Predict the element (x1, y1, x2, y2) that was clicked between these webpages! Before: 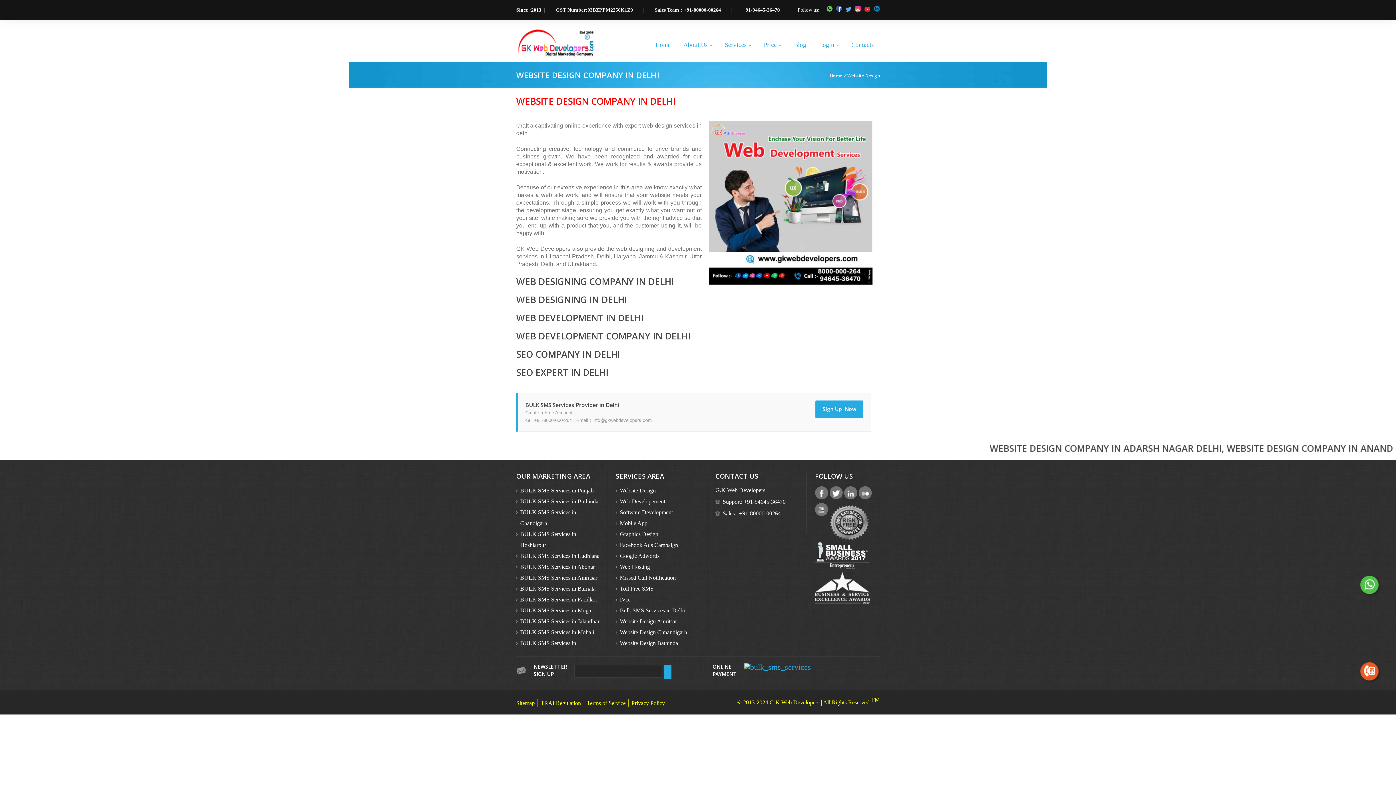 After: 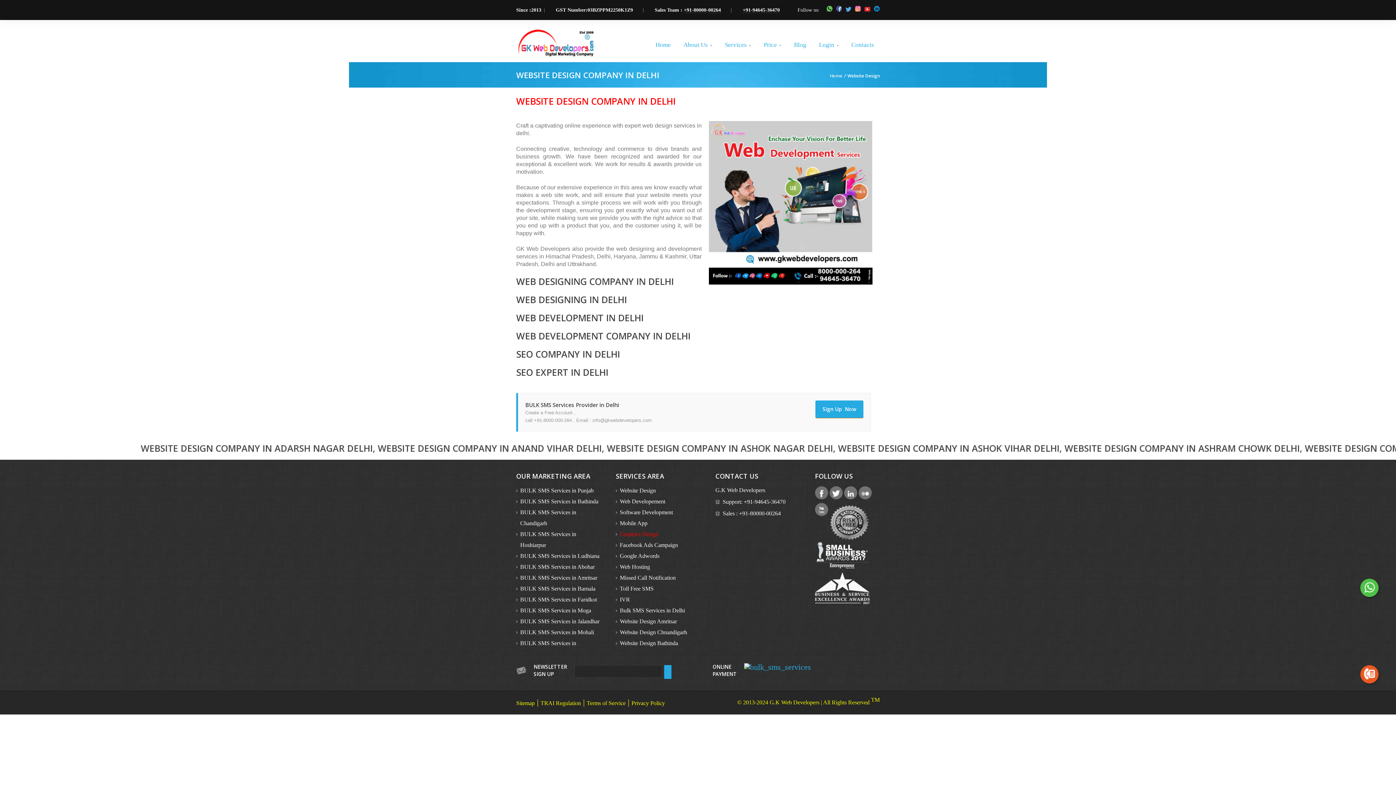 Action: bbox: (620, 531, 658, 537) label: Graphics Design